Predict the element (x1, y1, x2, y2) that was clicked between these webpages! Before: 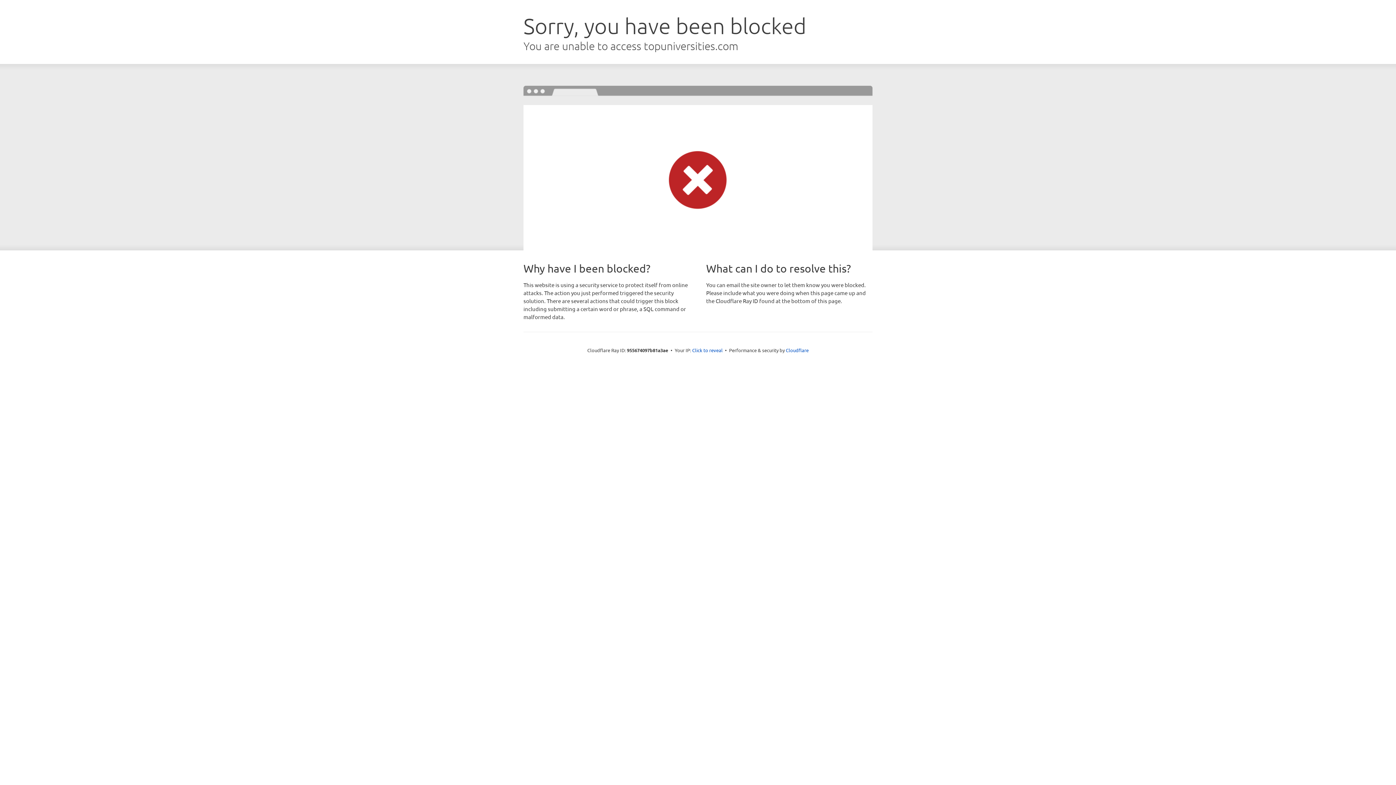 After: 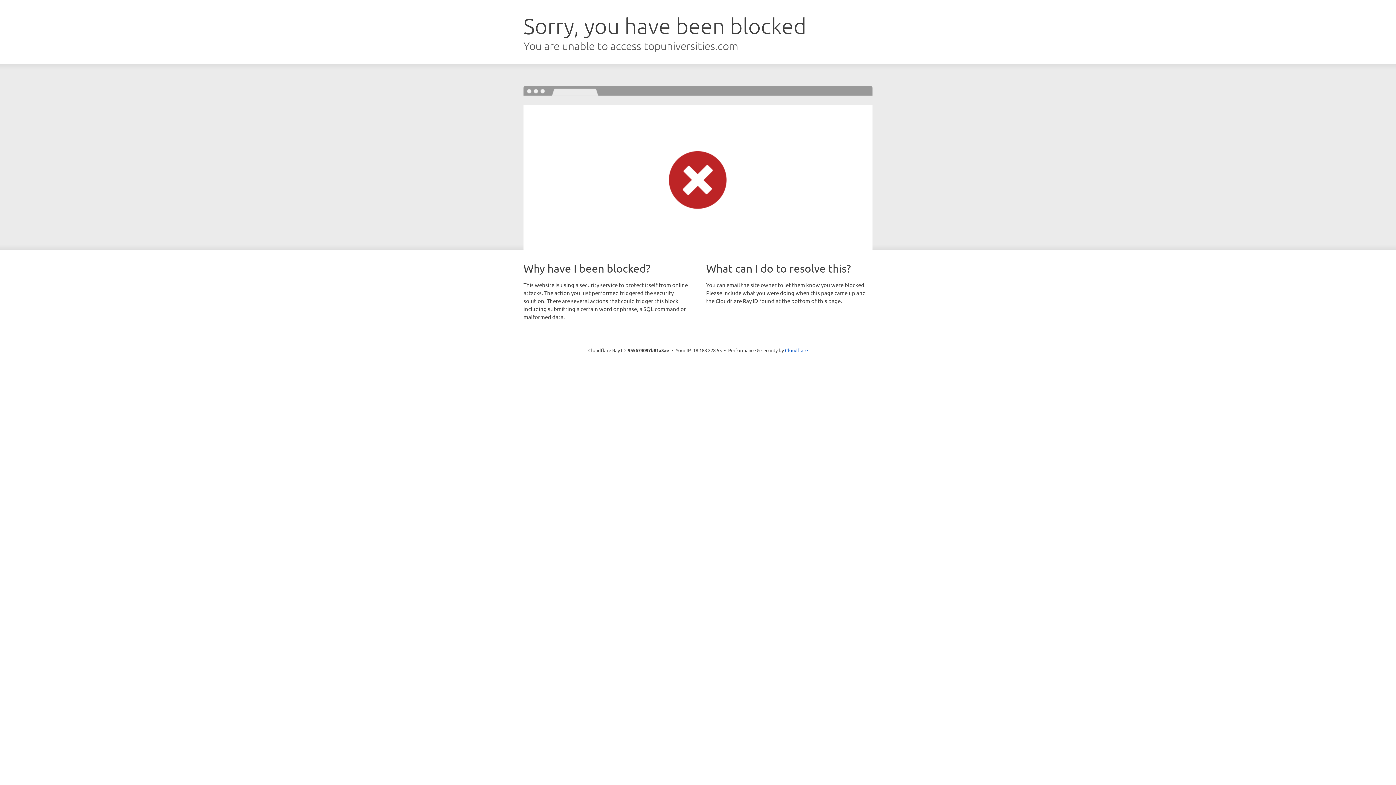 Action: bbox: (692, 346, 722, 353) label: Click to reveal